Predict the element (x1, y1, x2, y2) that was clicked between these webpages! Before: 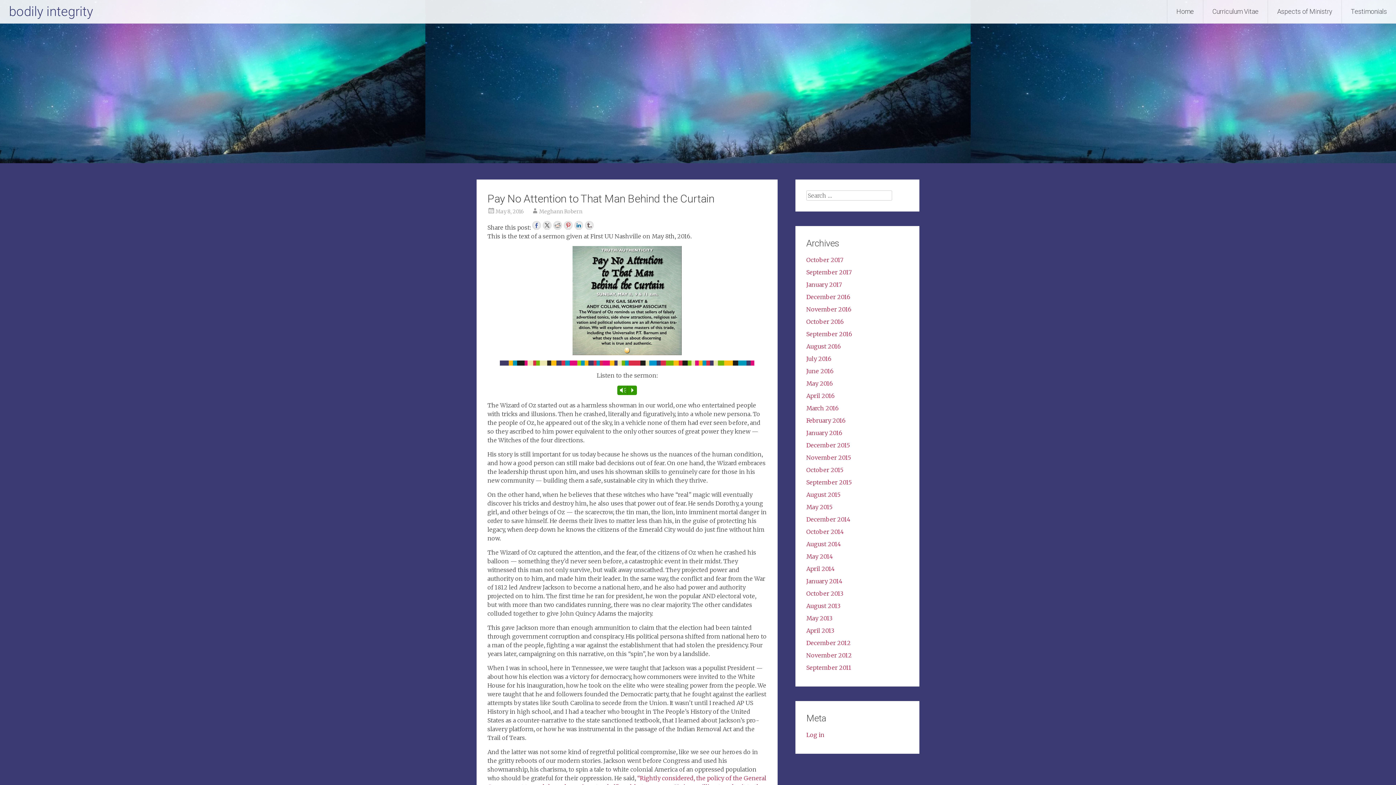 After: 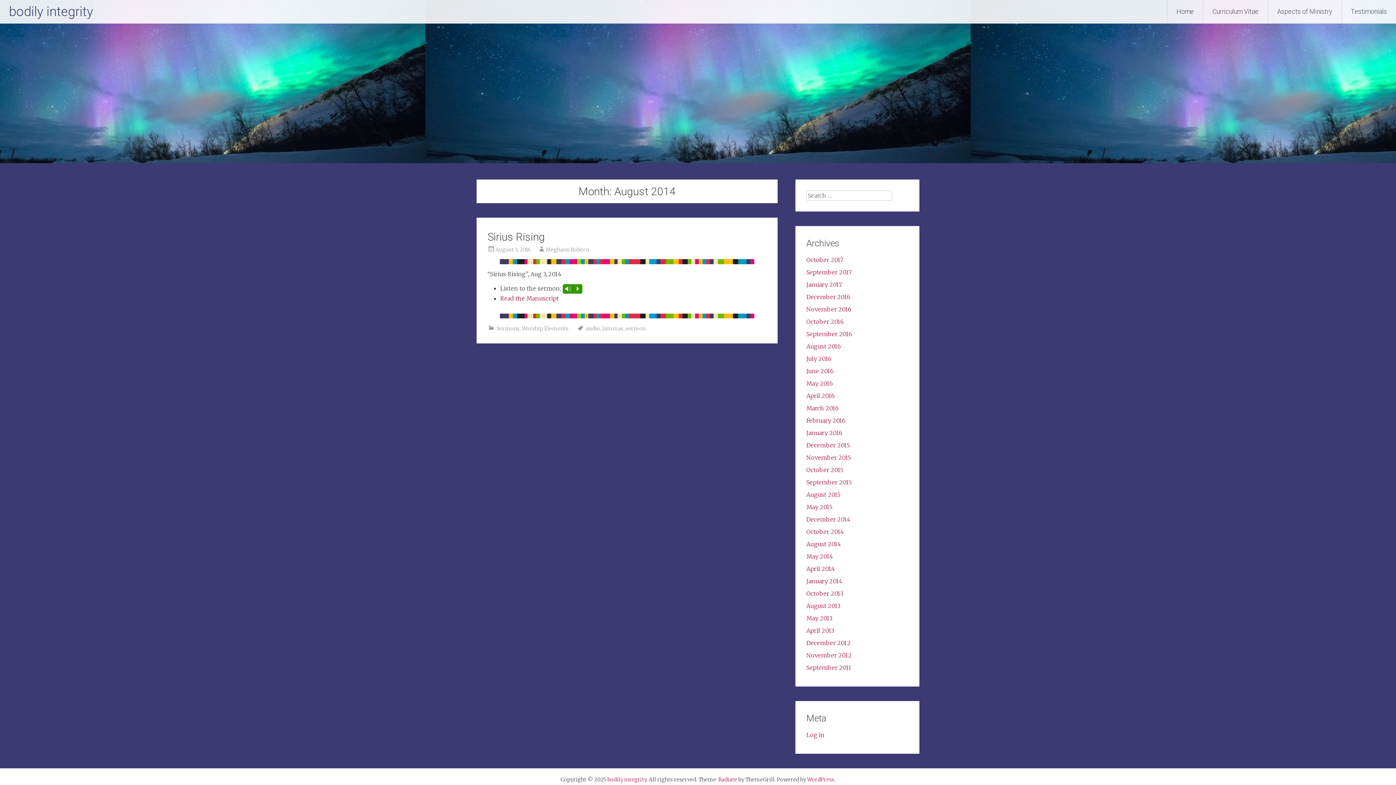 Action: label: August 2014 bbox: (806, 540, 841, 548)